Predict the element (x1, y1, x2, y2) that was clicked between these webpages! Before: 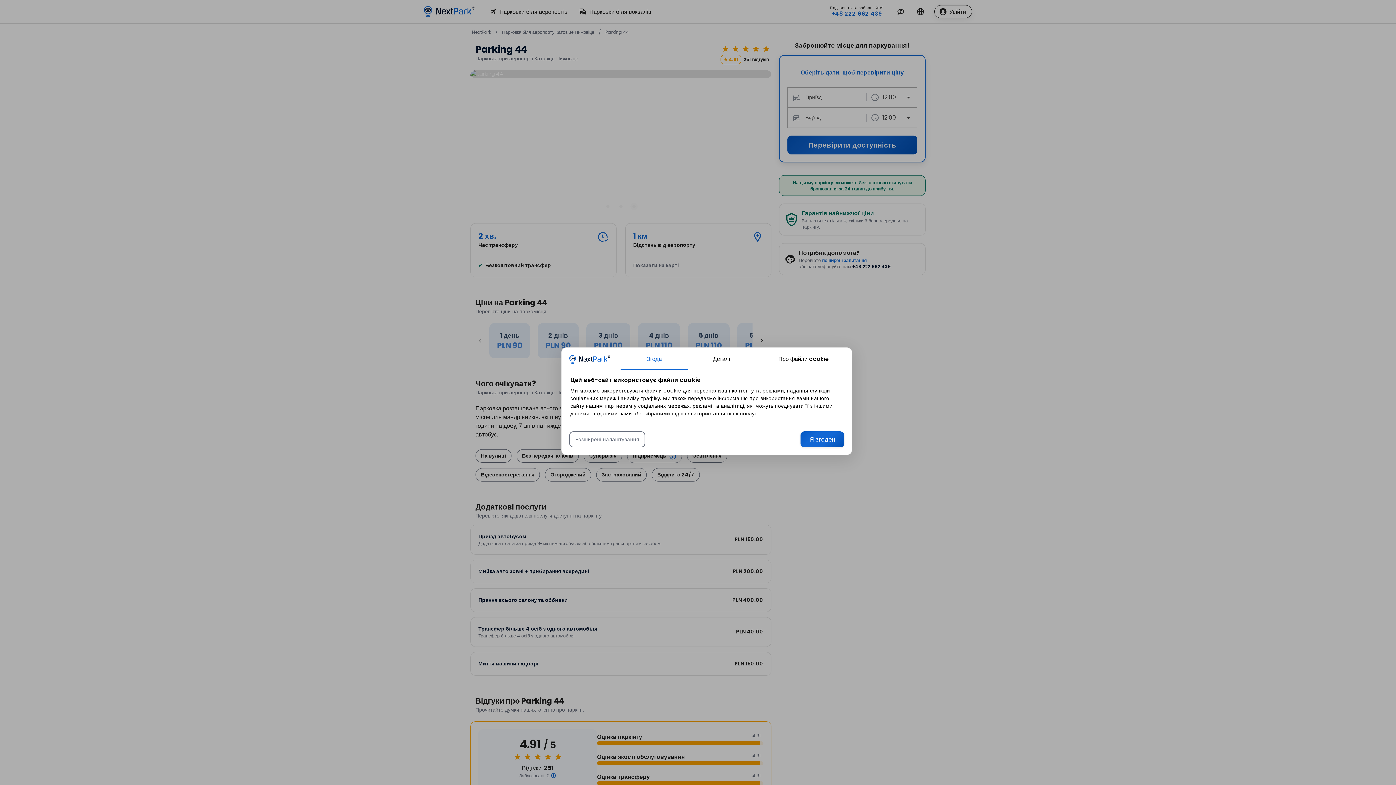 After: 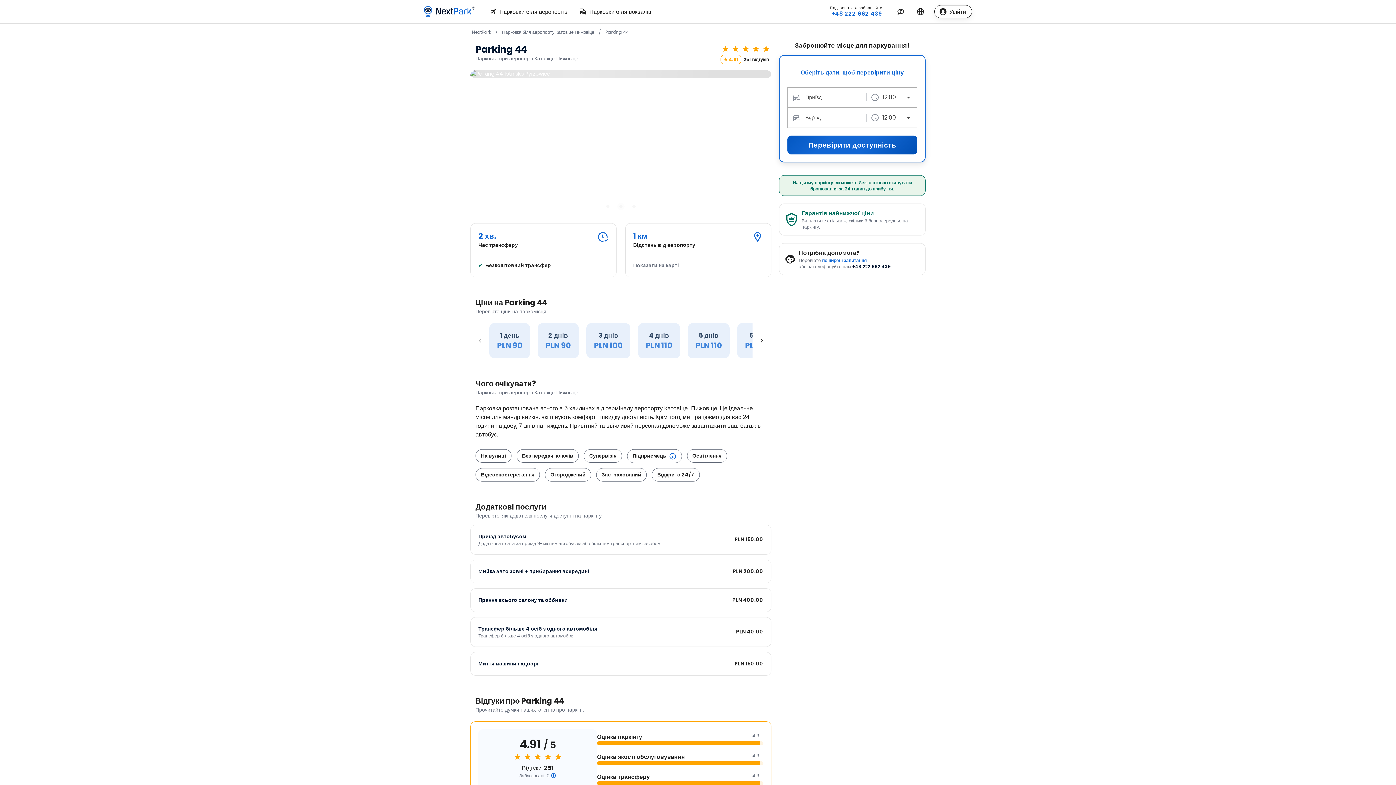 Action: bbox: (791, 428, 830, 443) label: Я згоден